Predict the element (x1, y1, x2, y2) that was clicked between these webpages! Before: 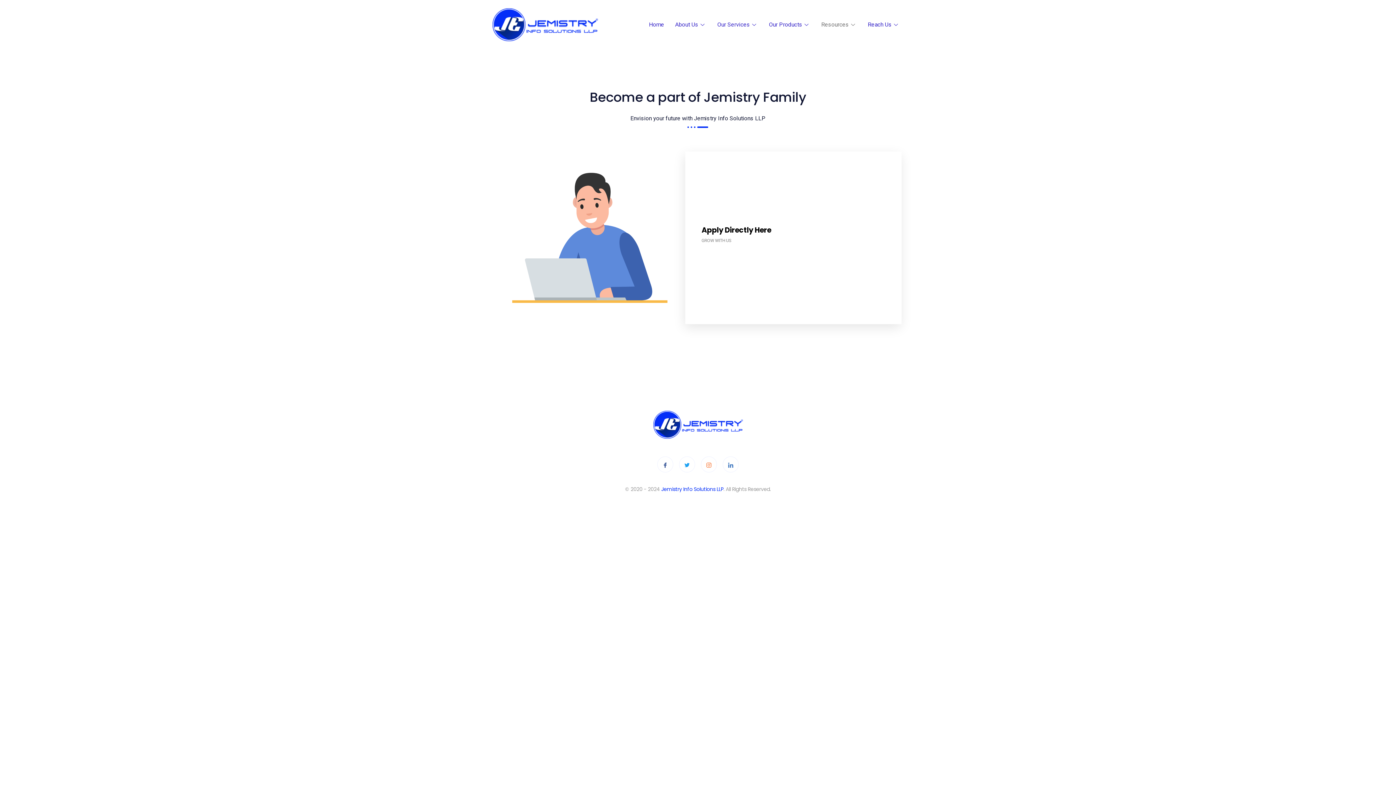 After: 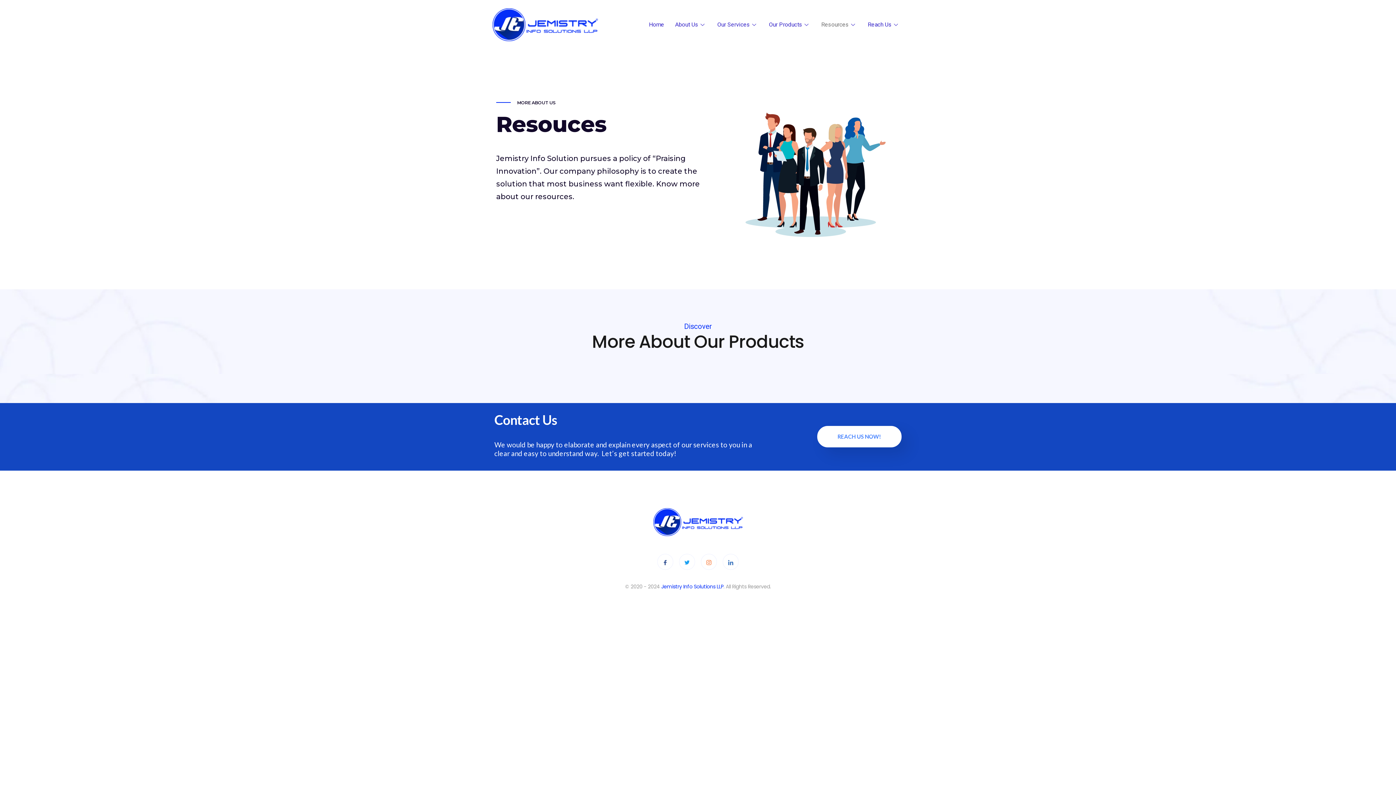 Action: bbox: (816, 0, 862, 49) label: Resources